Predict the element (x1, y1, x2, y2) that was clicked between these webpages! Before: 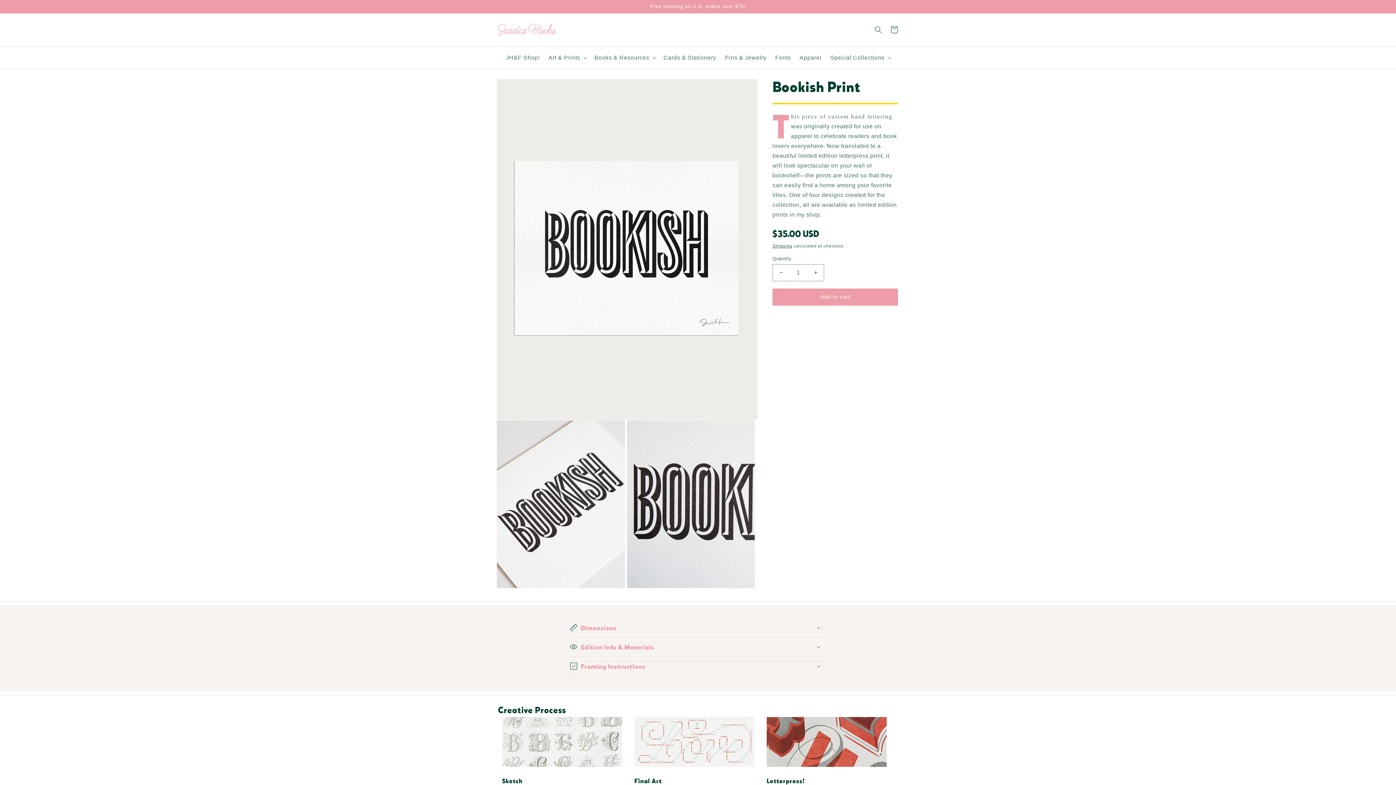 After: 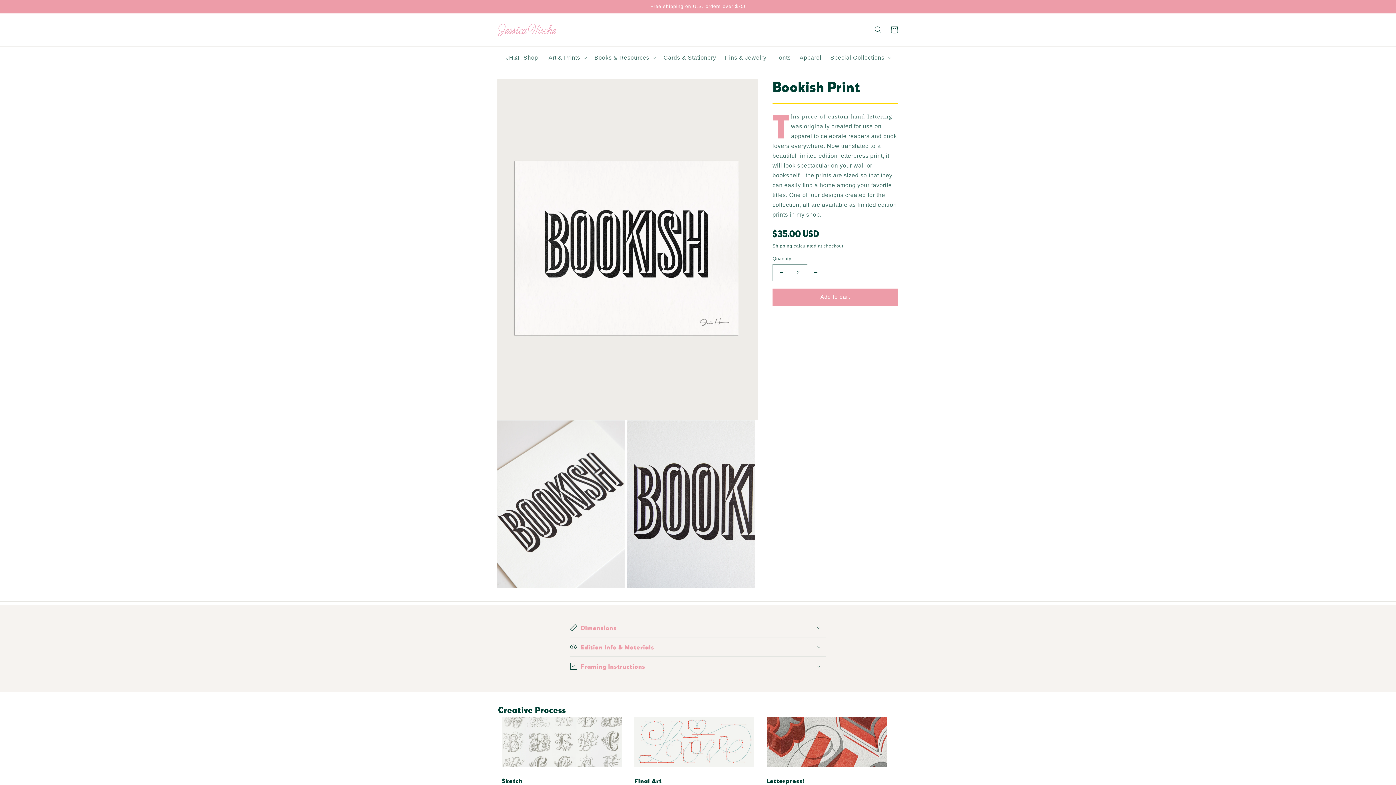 Action: label: Increase quantity for Bookish Print bbox: (807, 264, 824, 281)